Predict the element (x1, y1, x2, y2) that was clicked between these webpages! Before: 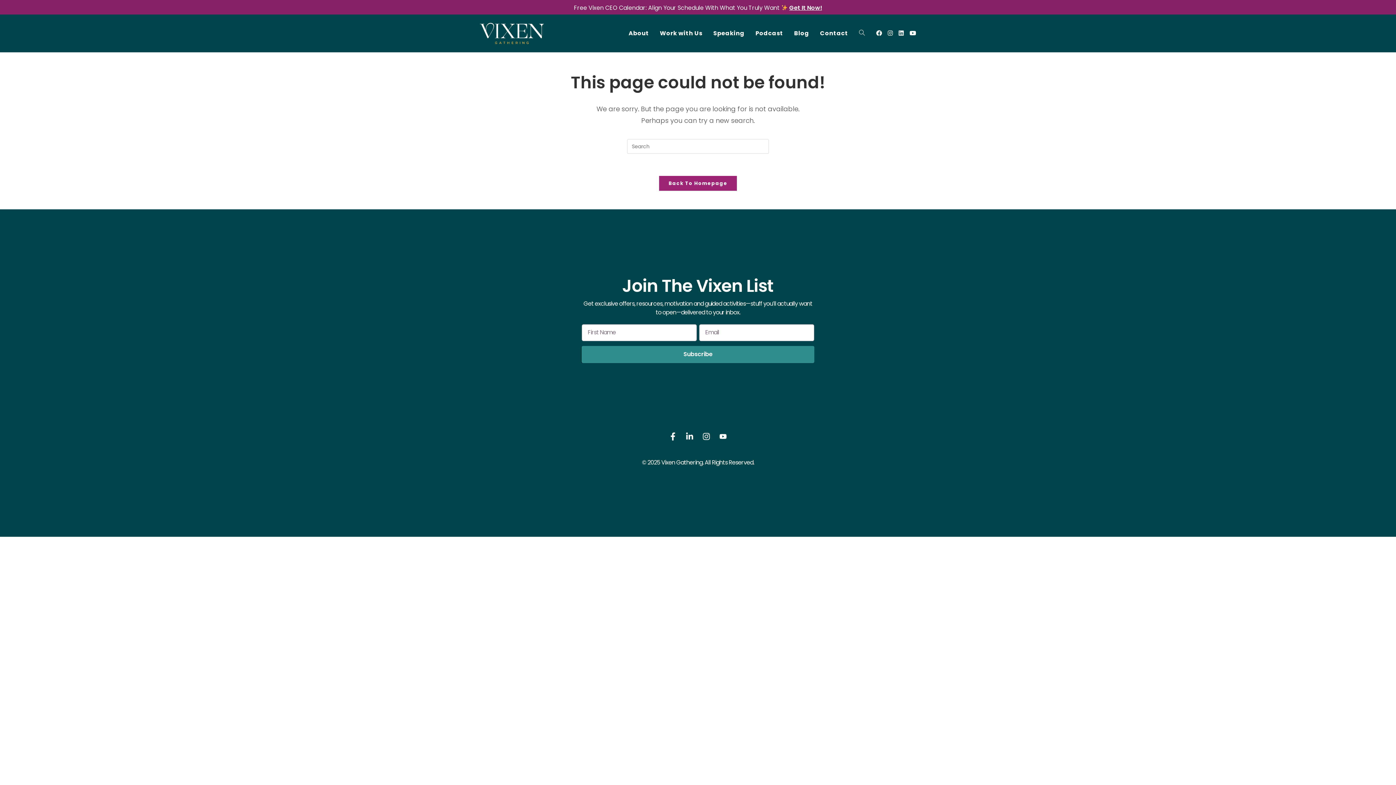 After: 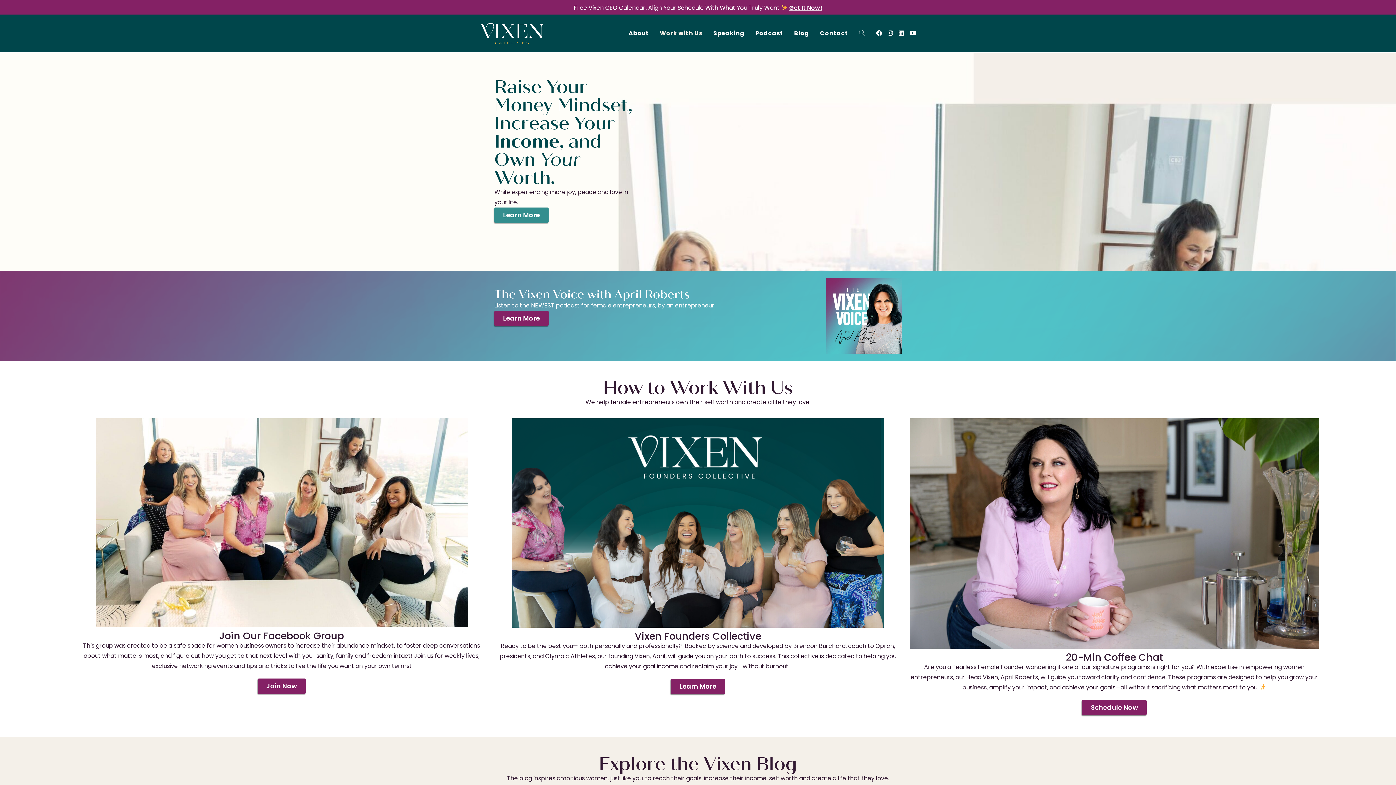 Action: bbox: (658, 175, 737, 191) label: Back To Homepage